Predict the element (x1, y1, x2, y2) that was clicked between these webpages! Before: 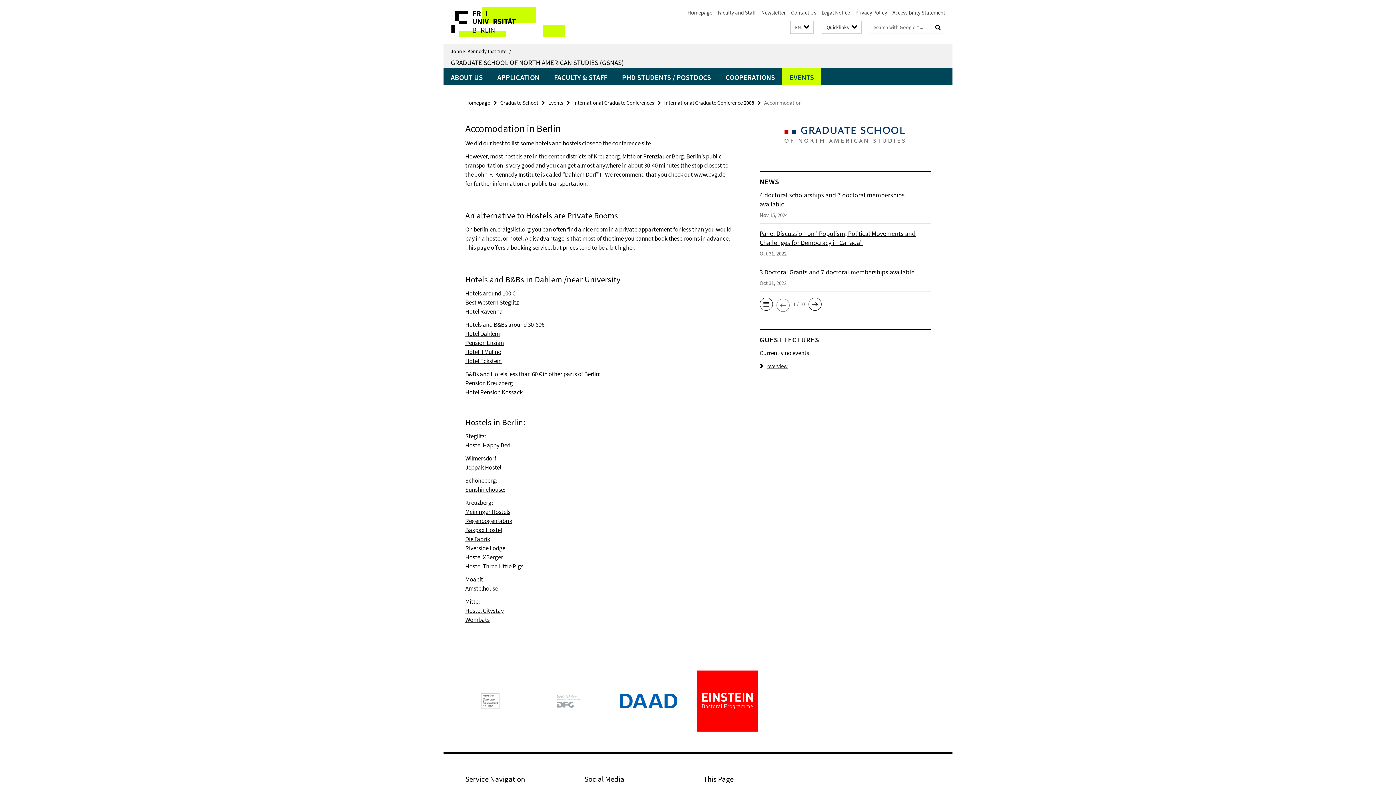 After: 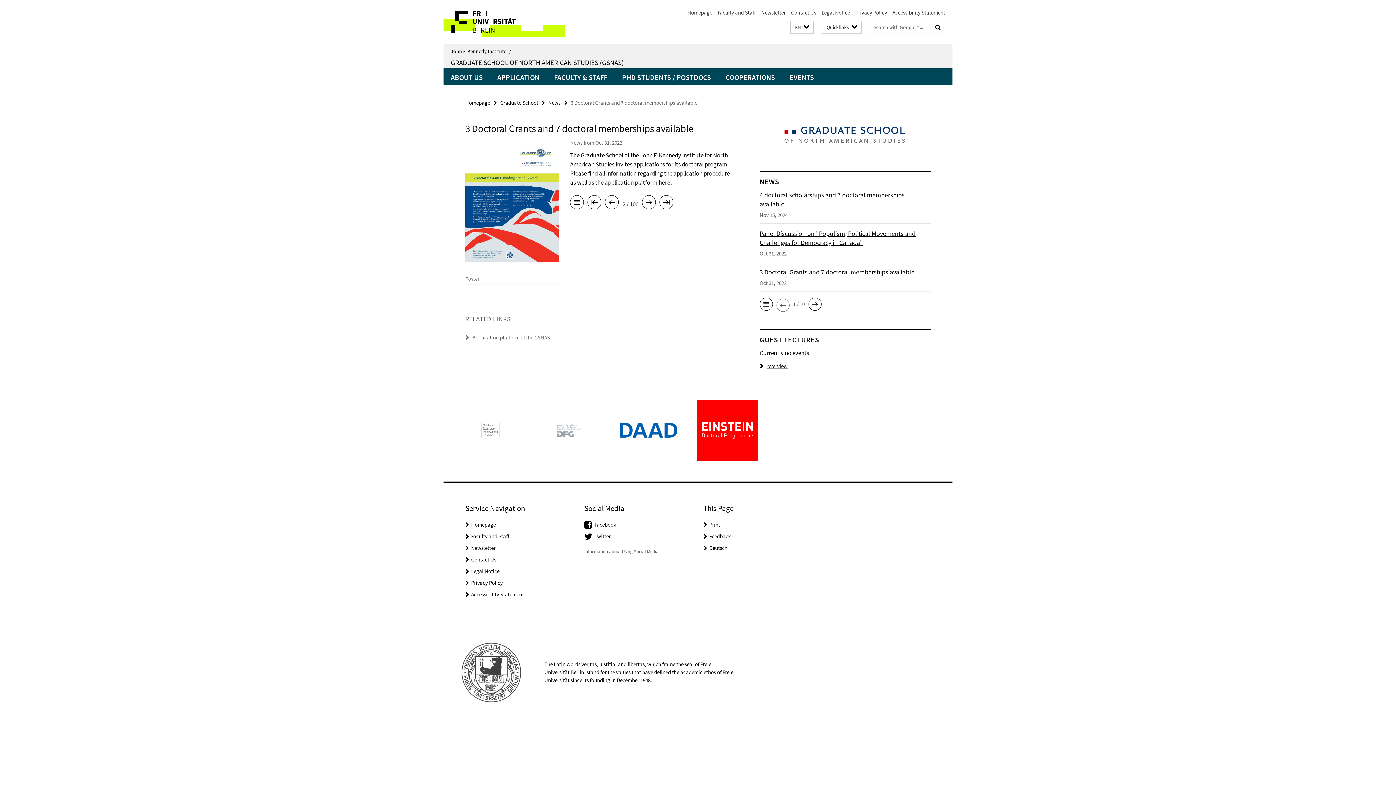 Action: label: 3 Doctoral Grants and 7 doctoral memberships available

Oct 31, 2022 bbox: (759, 267, 930, 291)